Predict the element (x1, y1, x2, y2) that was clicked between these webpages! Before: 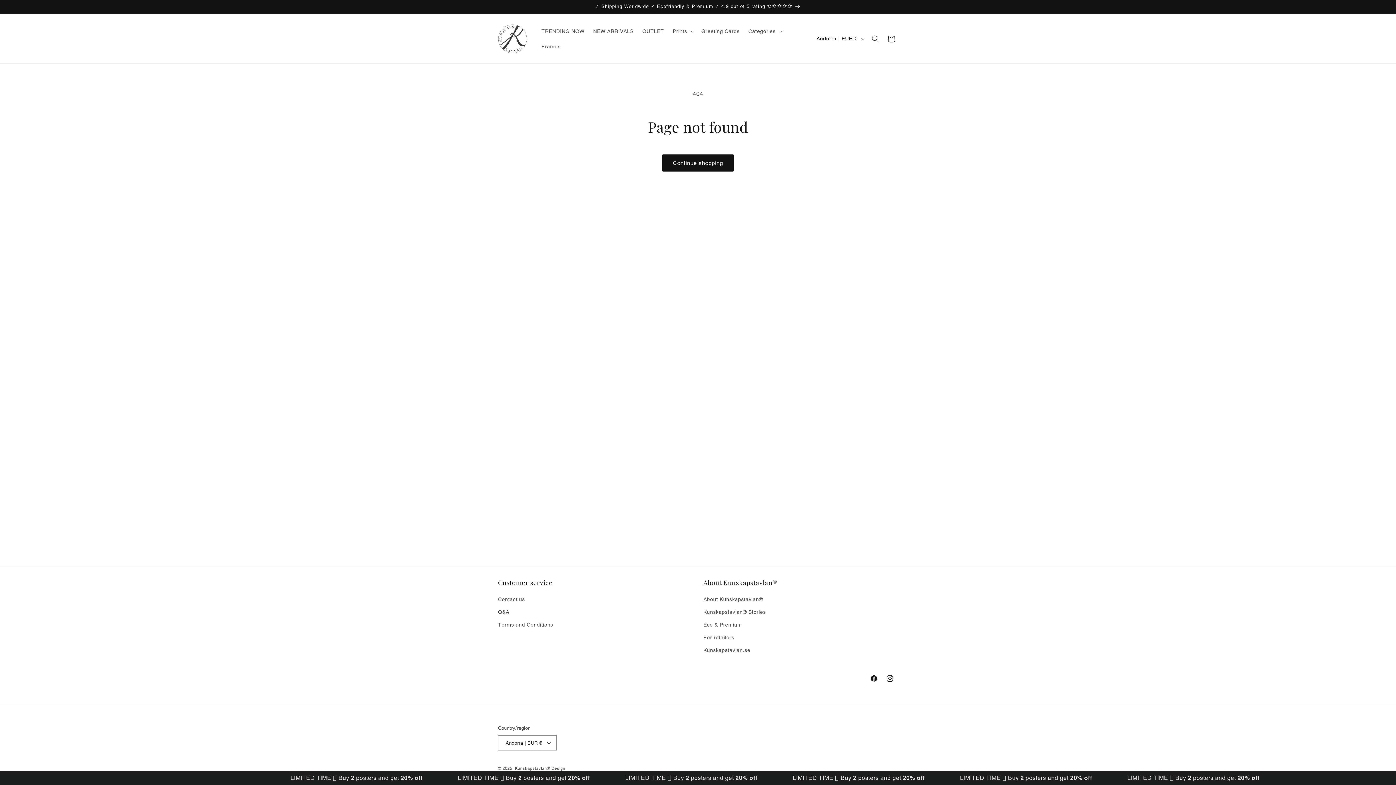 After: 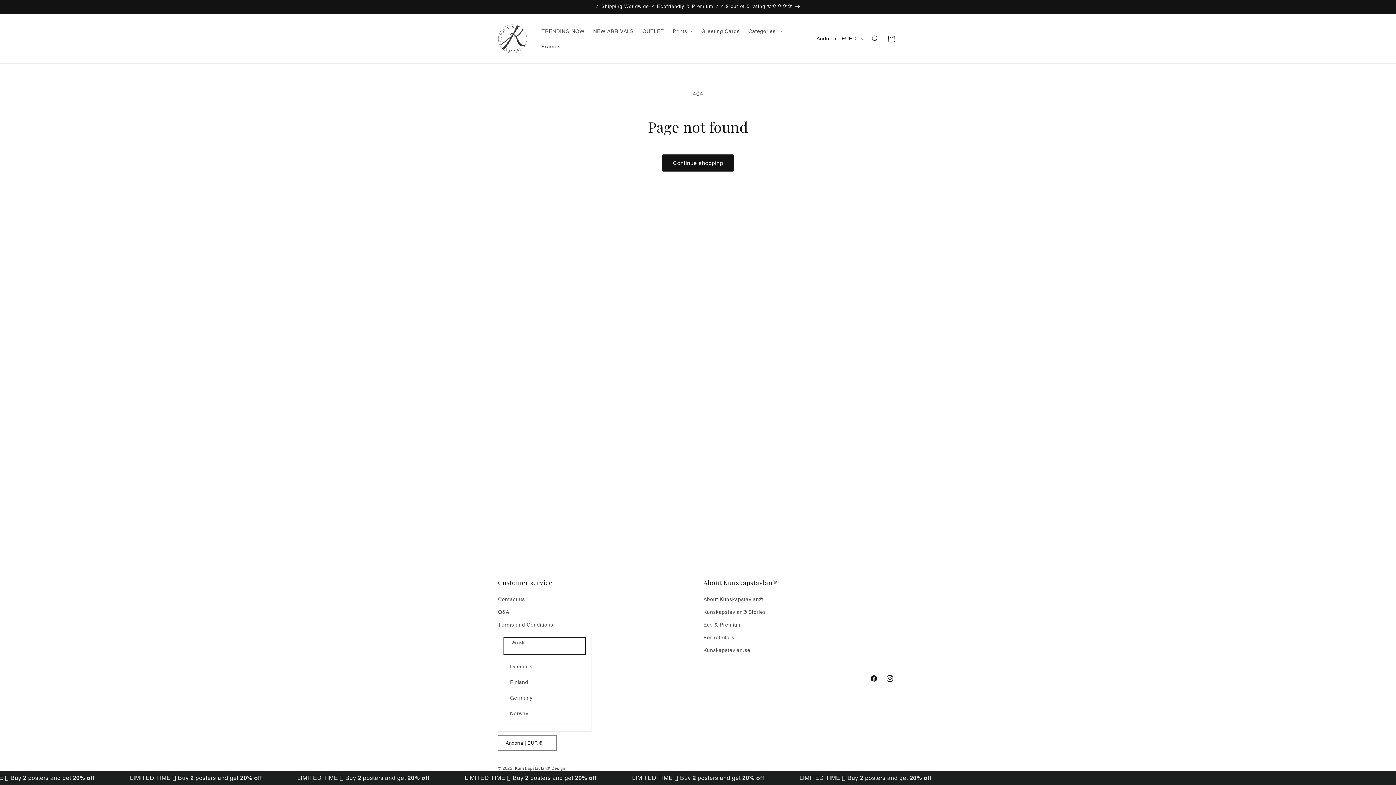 Action: label: Andorra | EUR € bbox: (498, 735, 556, 750)